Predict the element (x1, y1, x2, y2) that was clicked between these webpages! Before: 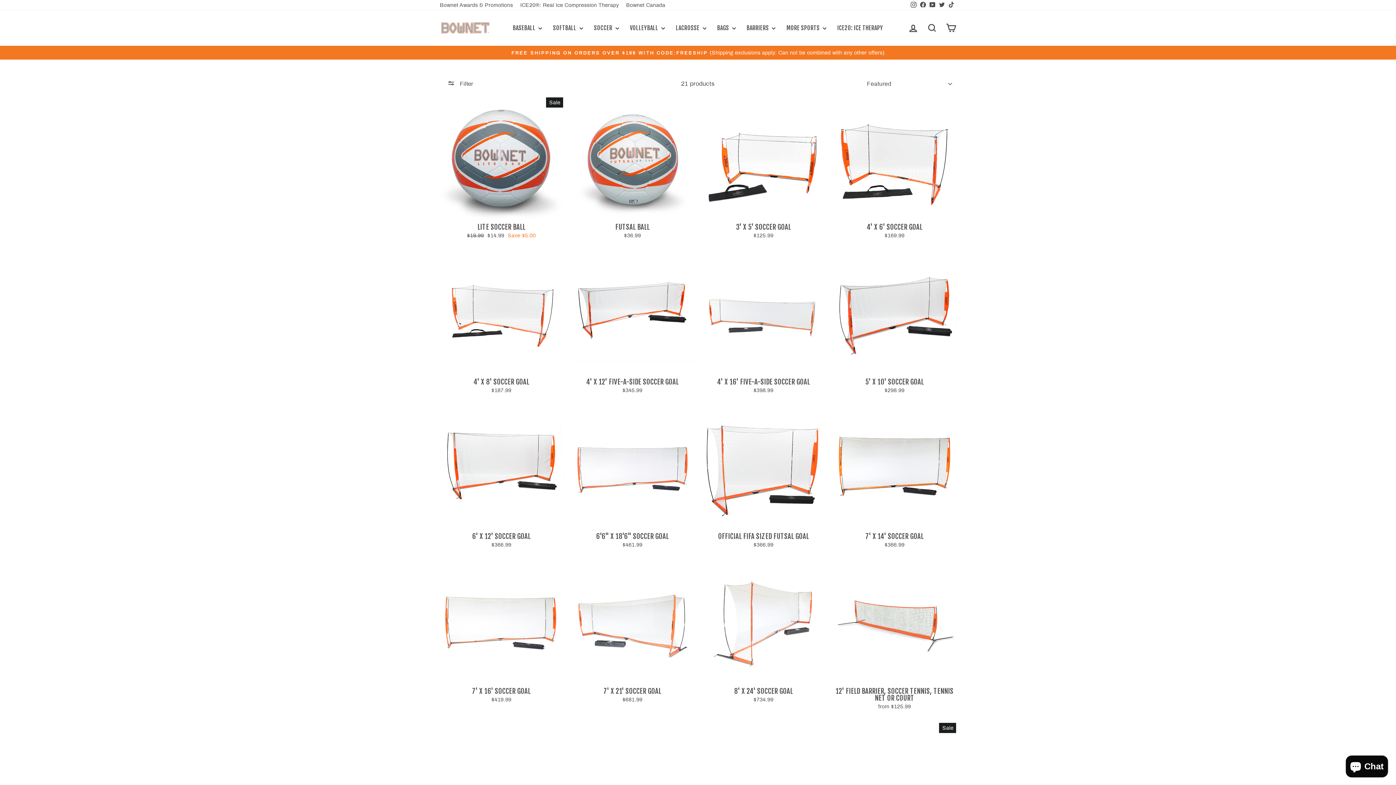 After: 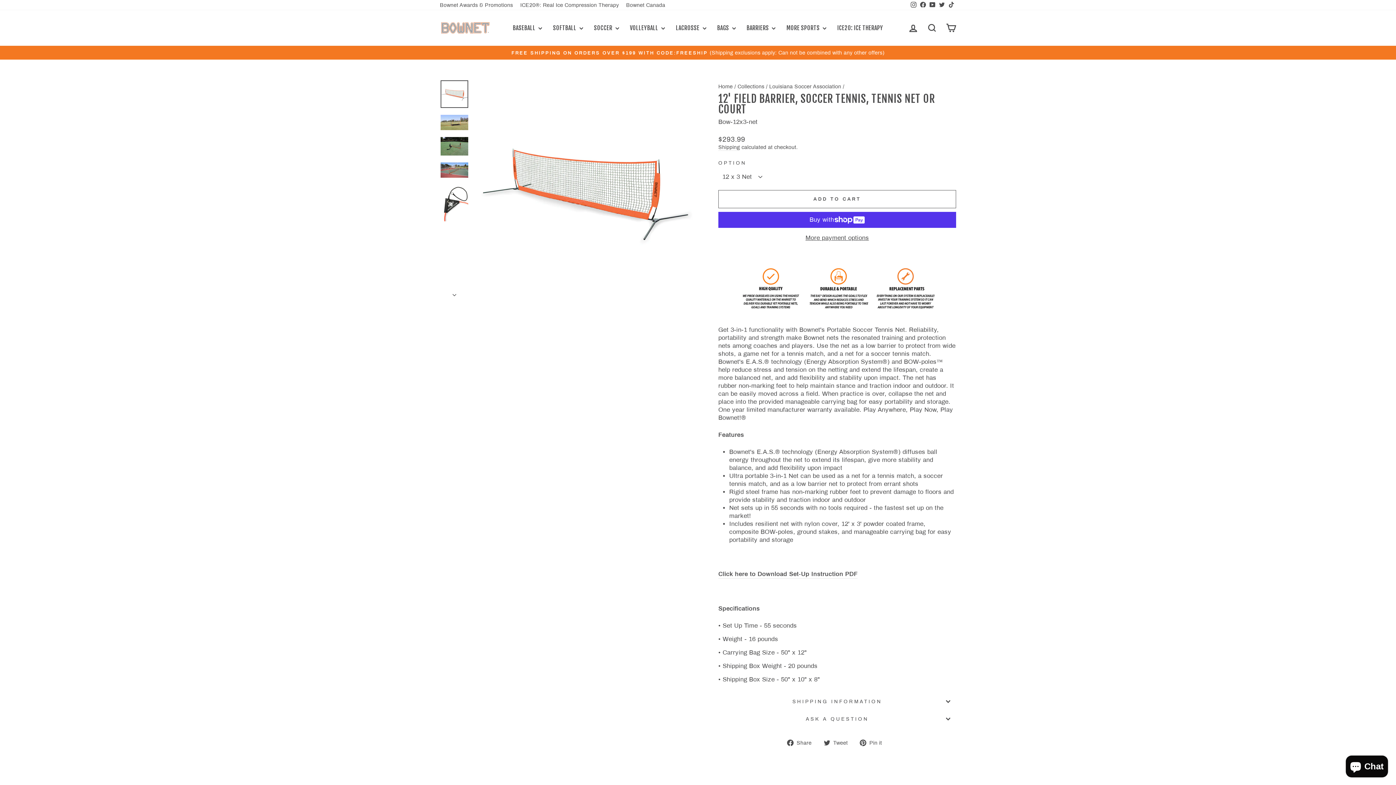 Action: bbox: (833, 684, 956, 712) label: 12' FIELD BARRIER, SOCCER TENNIS, TENNIS NET OR COURT
from $125.99